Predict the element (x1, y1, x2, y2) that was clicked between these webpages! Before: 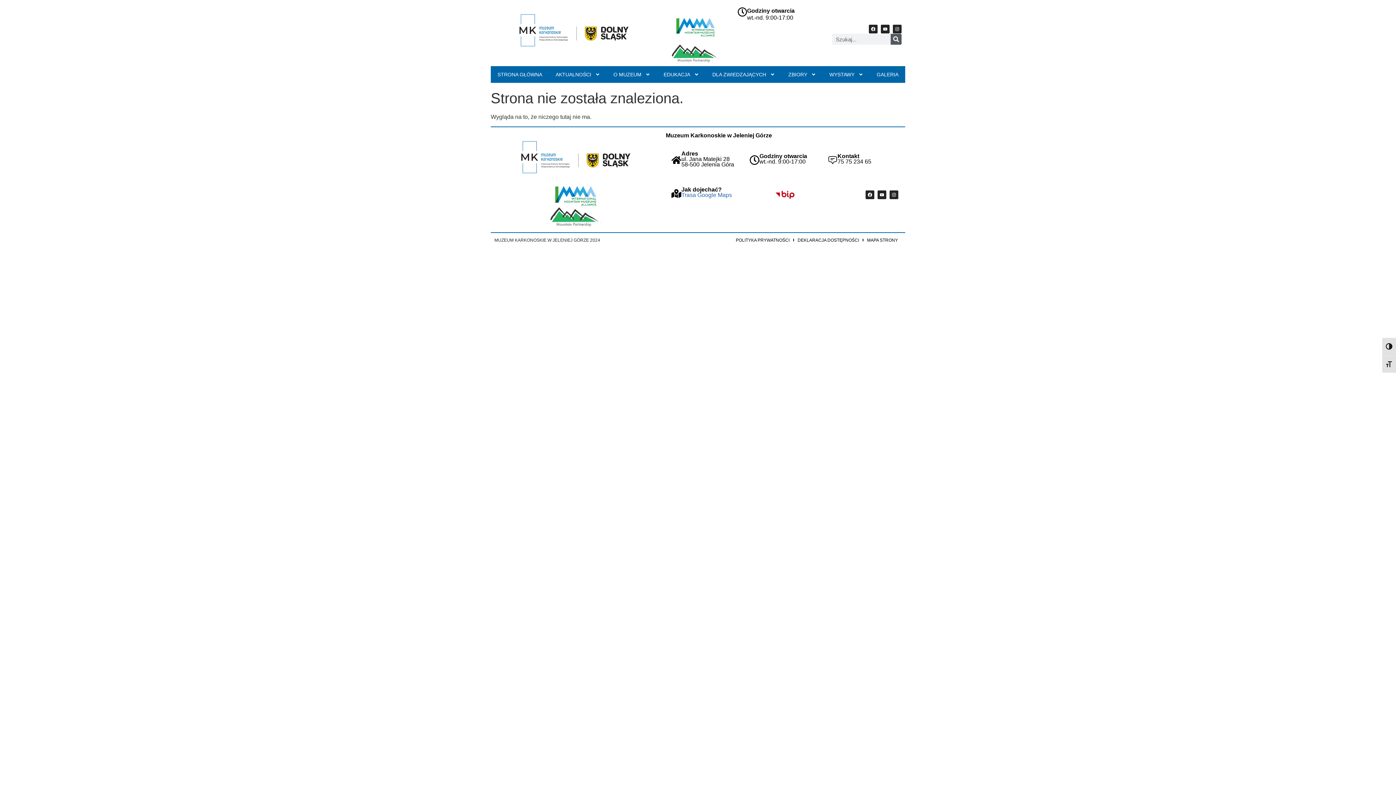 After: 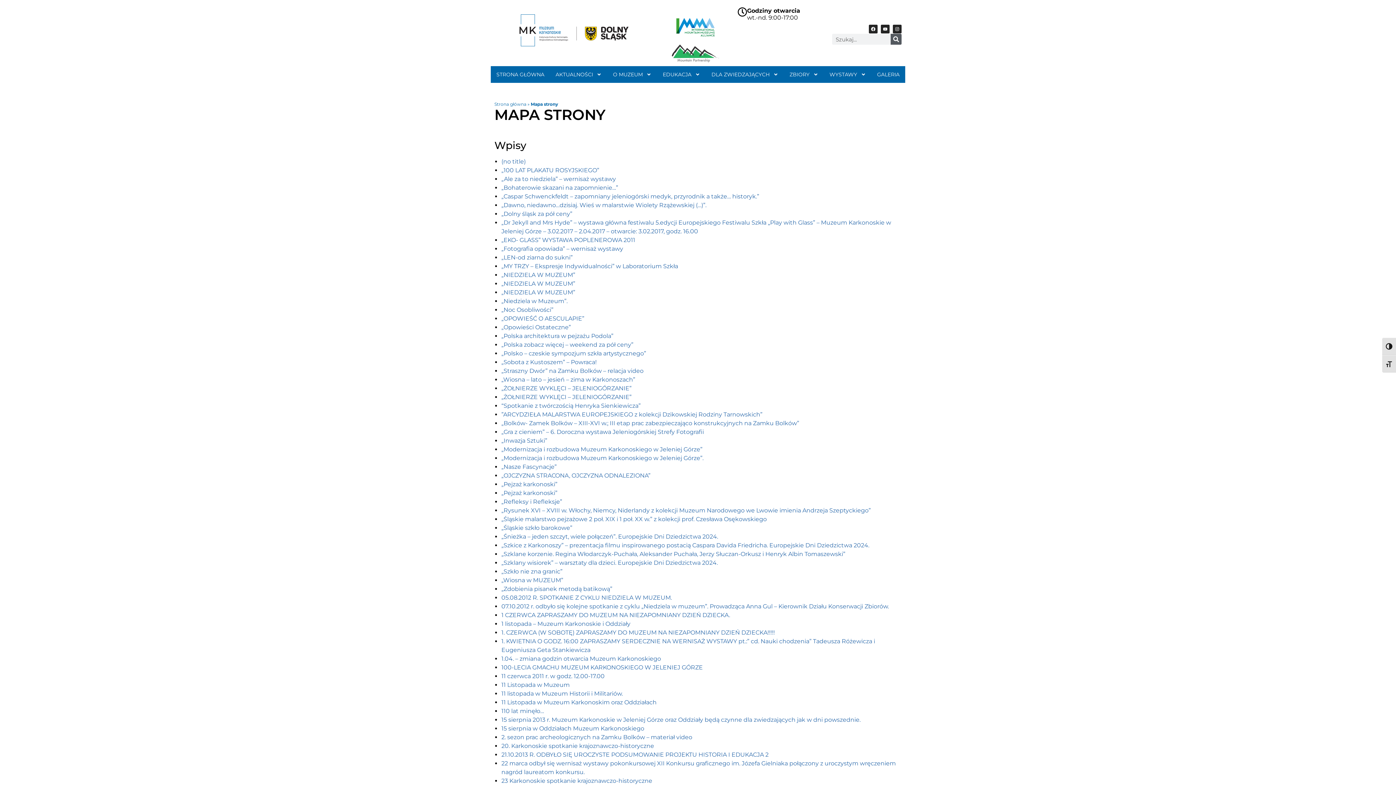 Action: label: MAPA STRONY bbox: (863, 236, 901, 243)